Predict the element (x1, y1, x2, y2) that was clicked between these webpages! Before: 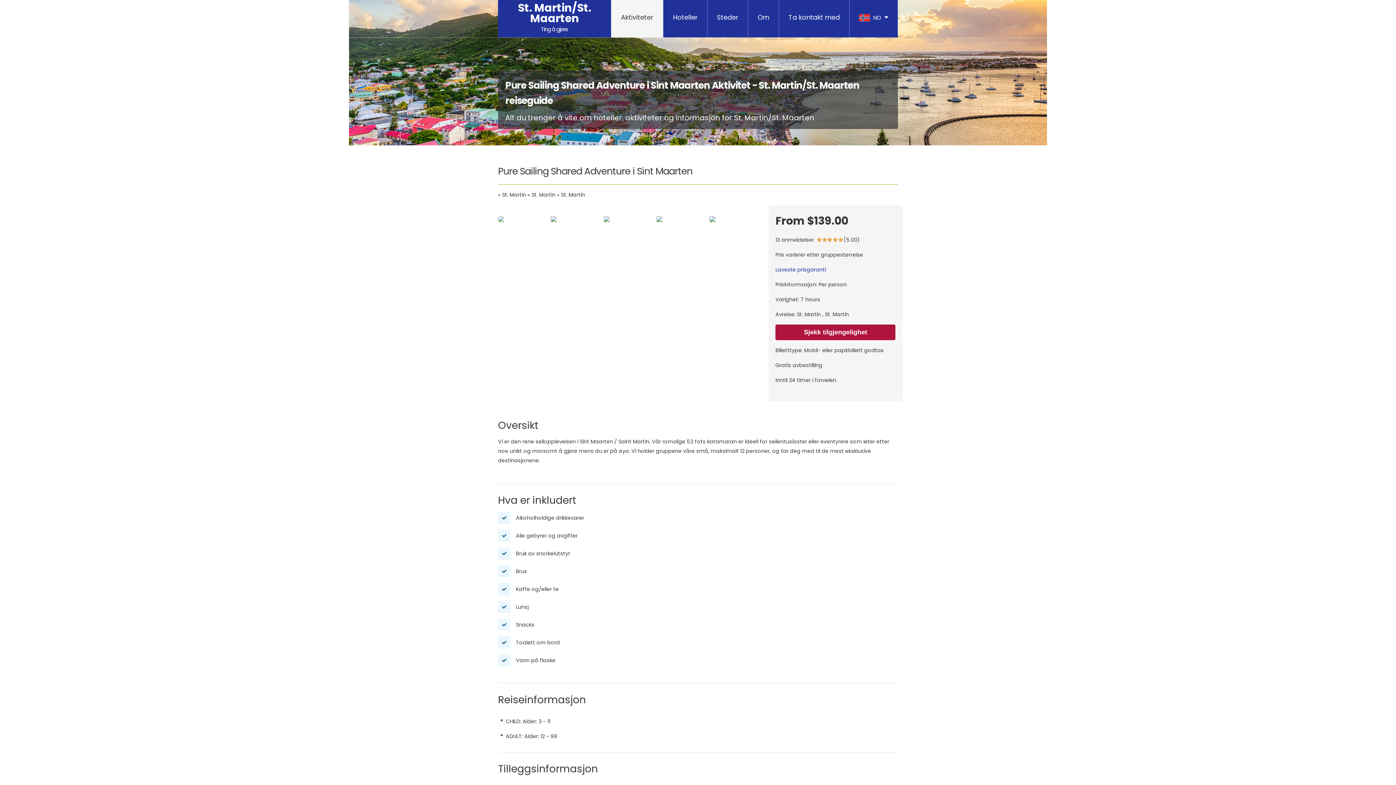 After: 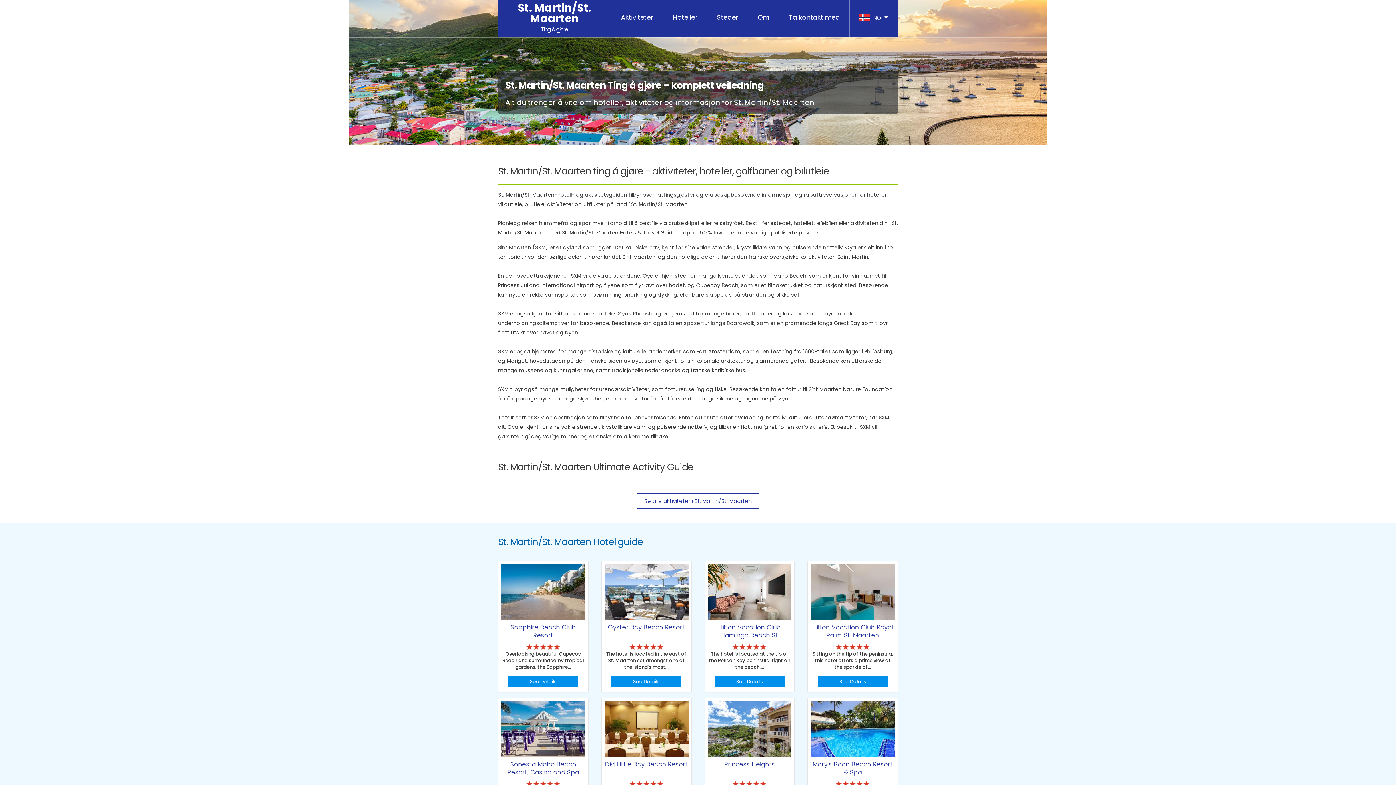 Action: bbox: (504, 0, 604, 37) label: St. Martin/St. Maarten
Ting å gjøre